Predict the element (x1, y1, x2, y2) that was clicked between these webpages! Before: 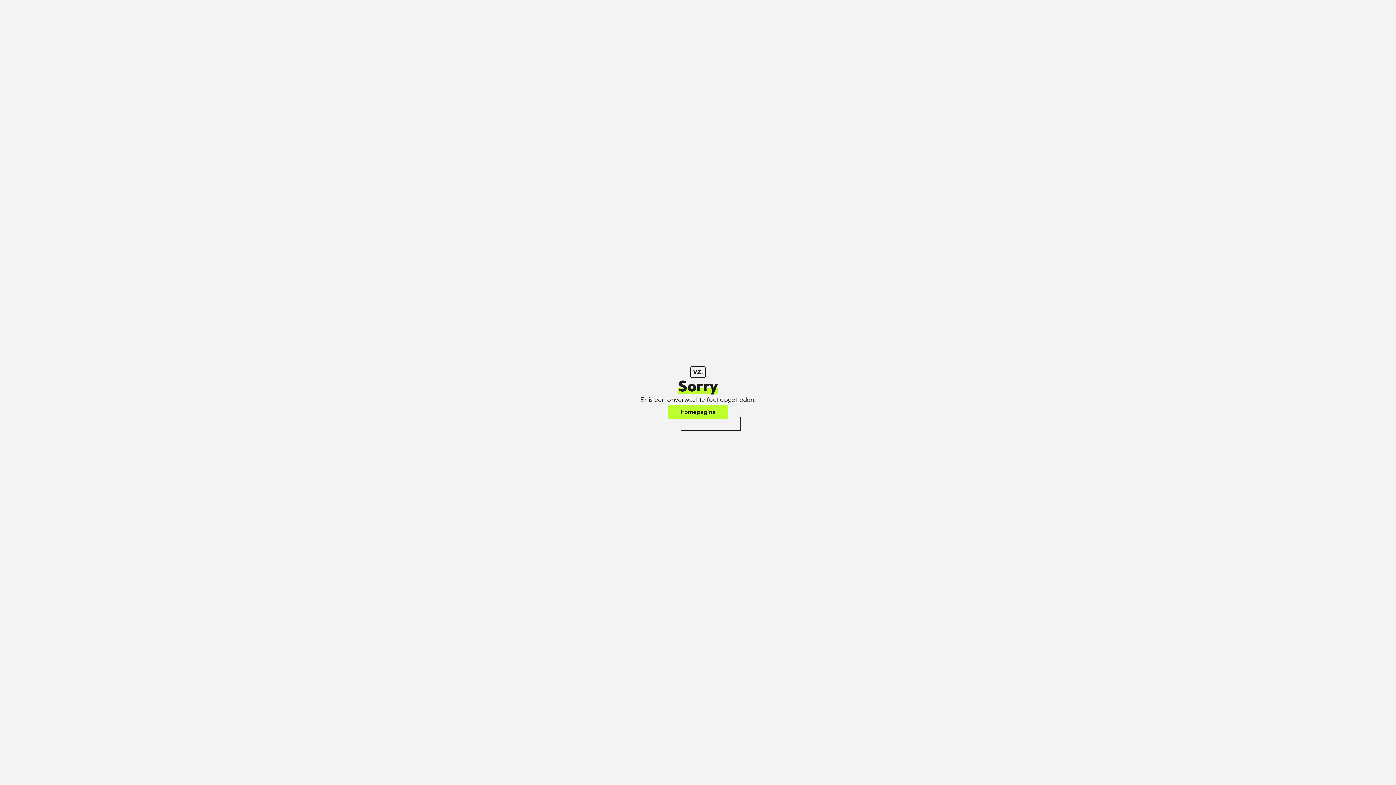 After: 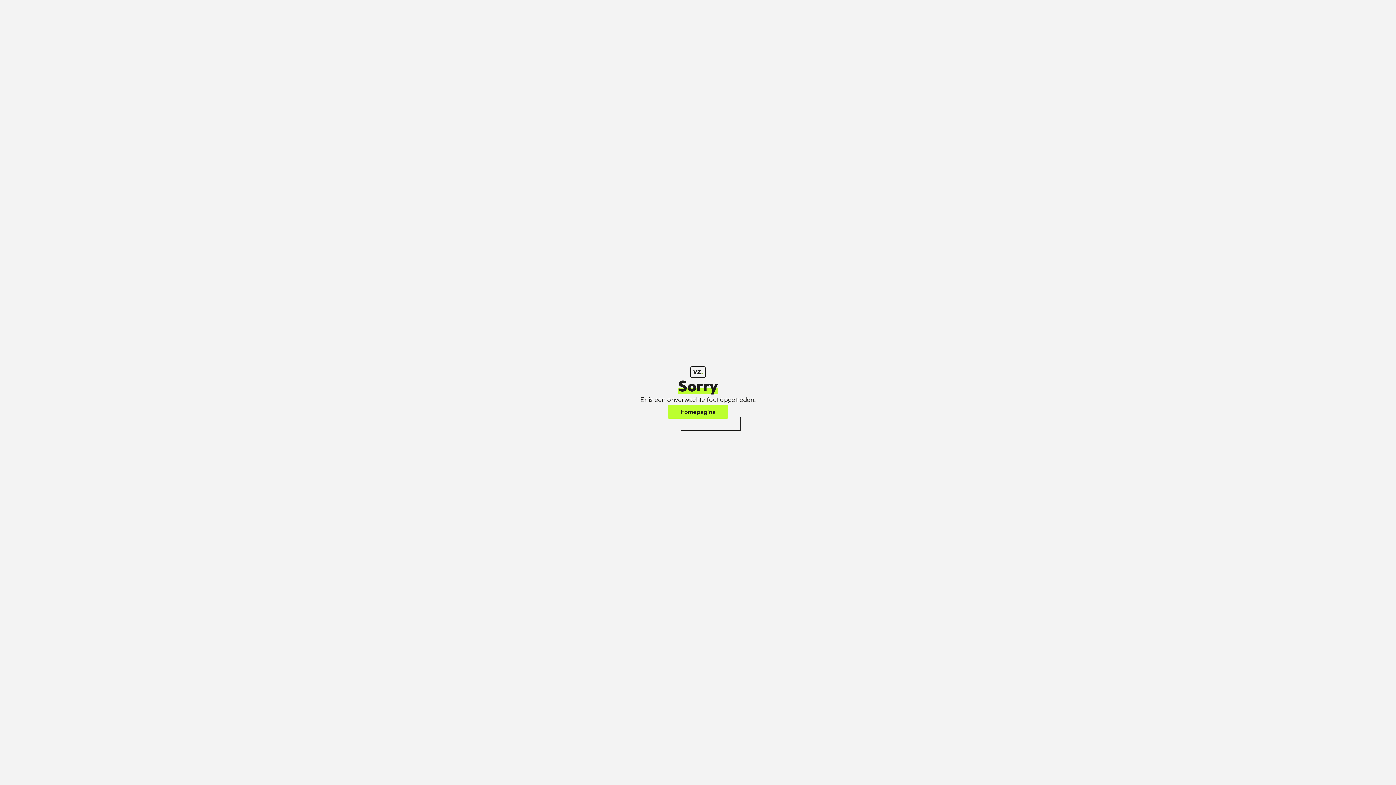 Action: bbox: (668, 405, 728, 418) label: Homepagina